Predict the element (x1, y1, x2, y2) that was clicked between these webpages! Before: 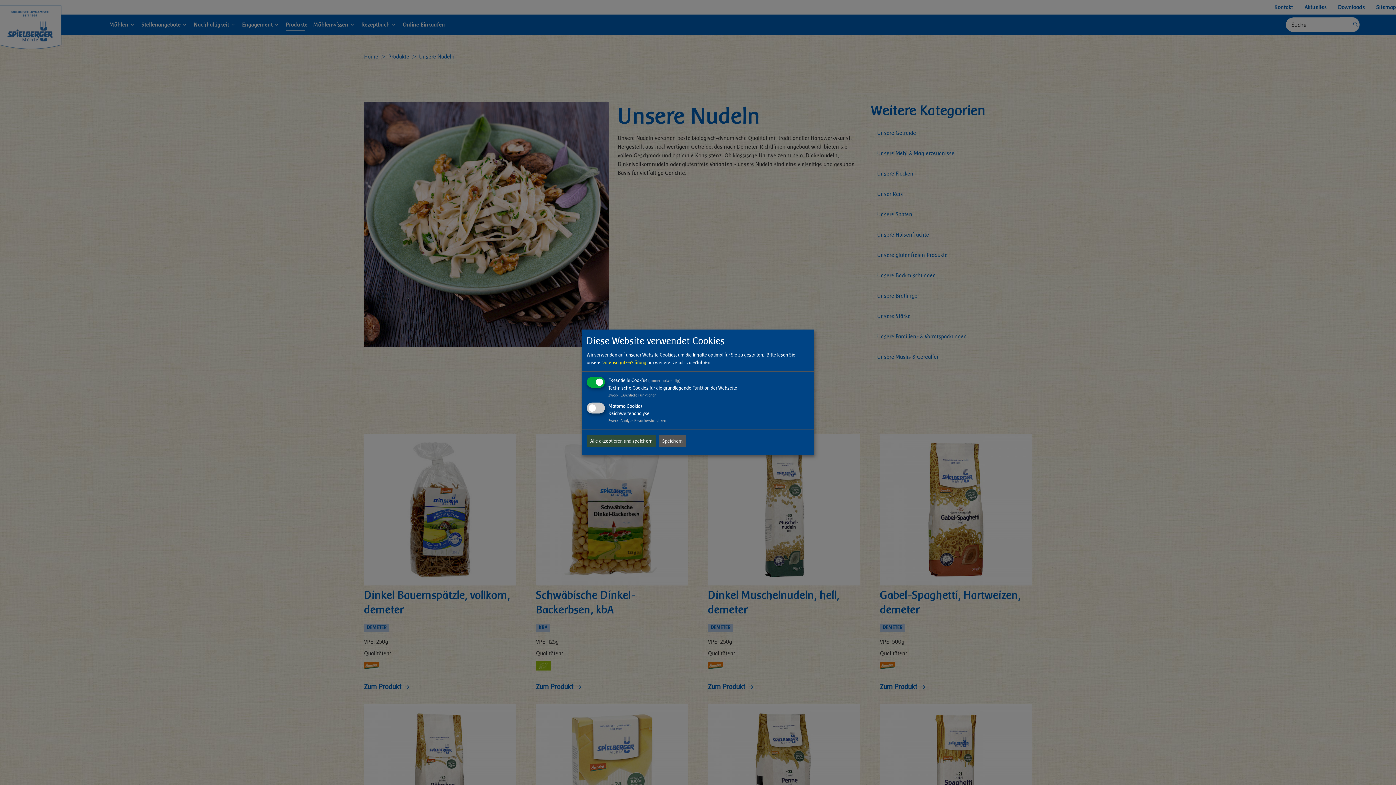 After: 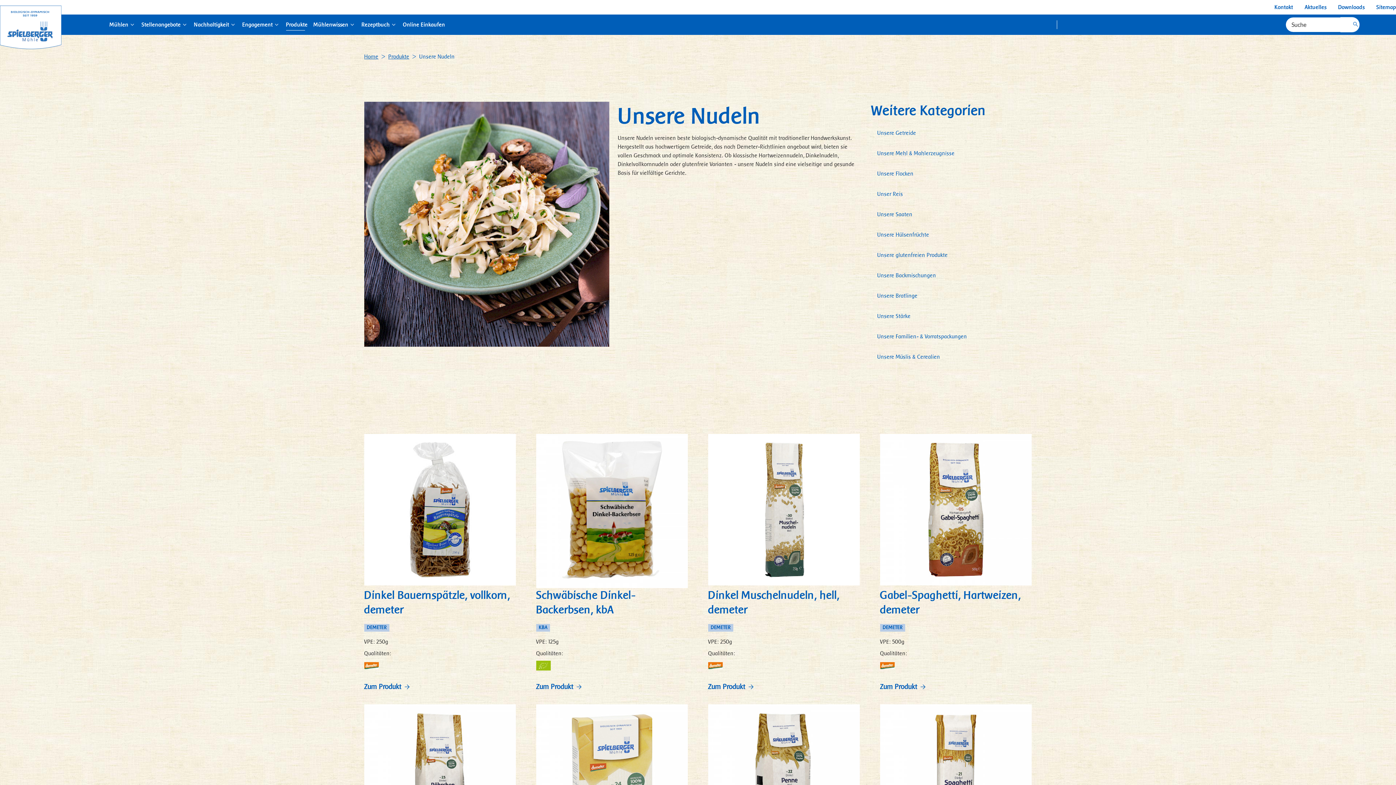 Action: bbox: (586, 435, 656, 447) label: Alle akzeptieren und speichern